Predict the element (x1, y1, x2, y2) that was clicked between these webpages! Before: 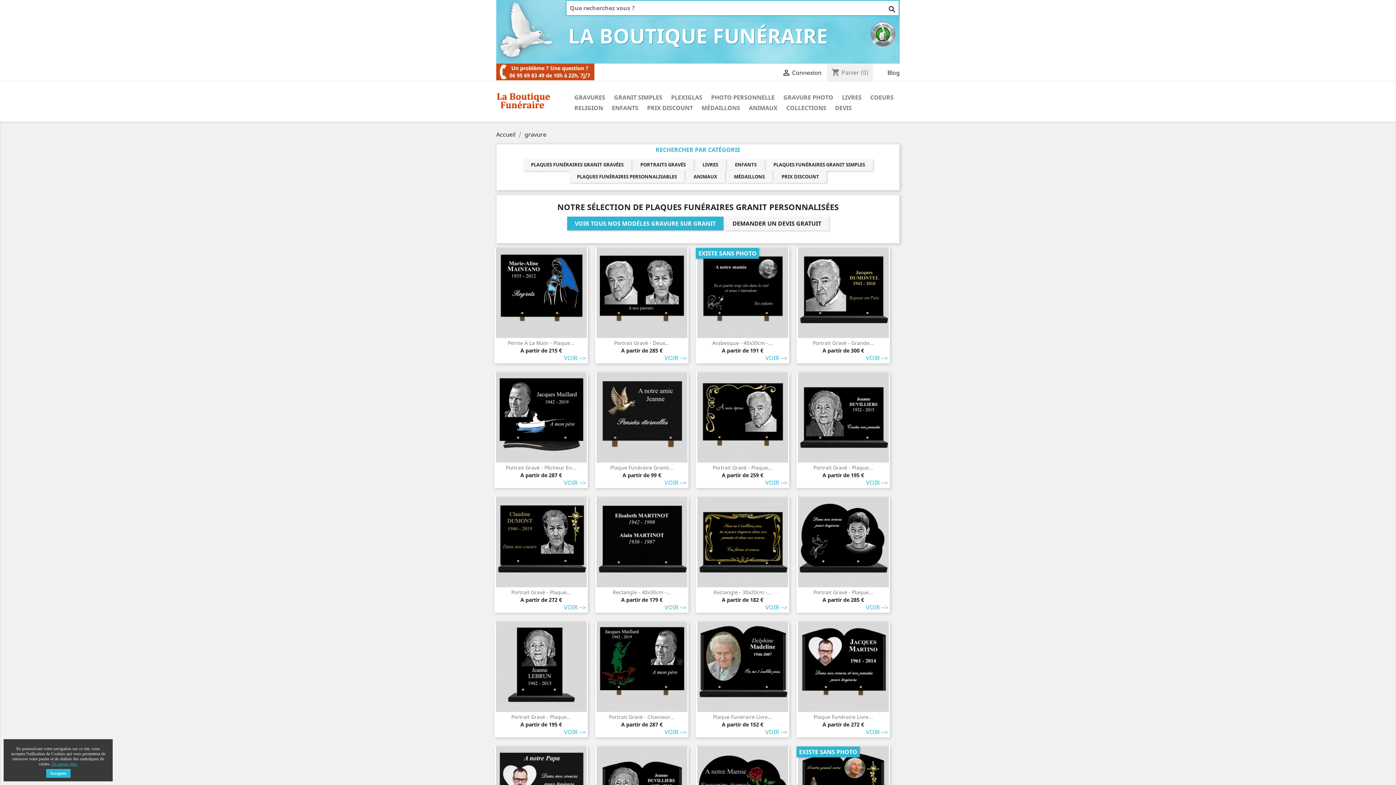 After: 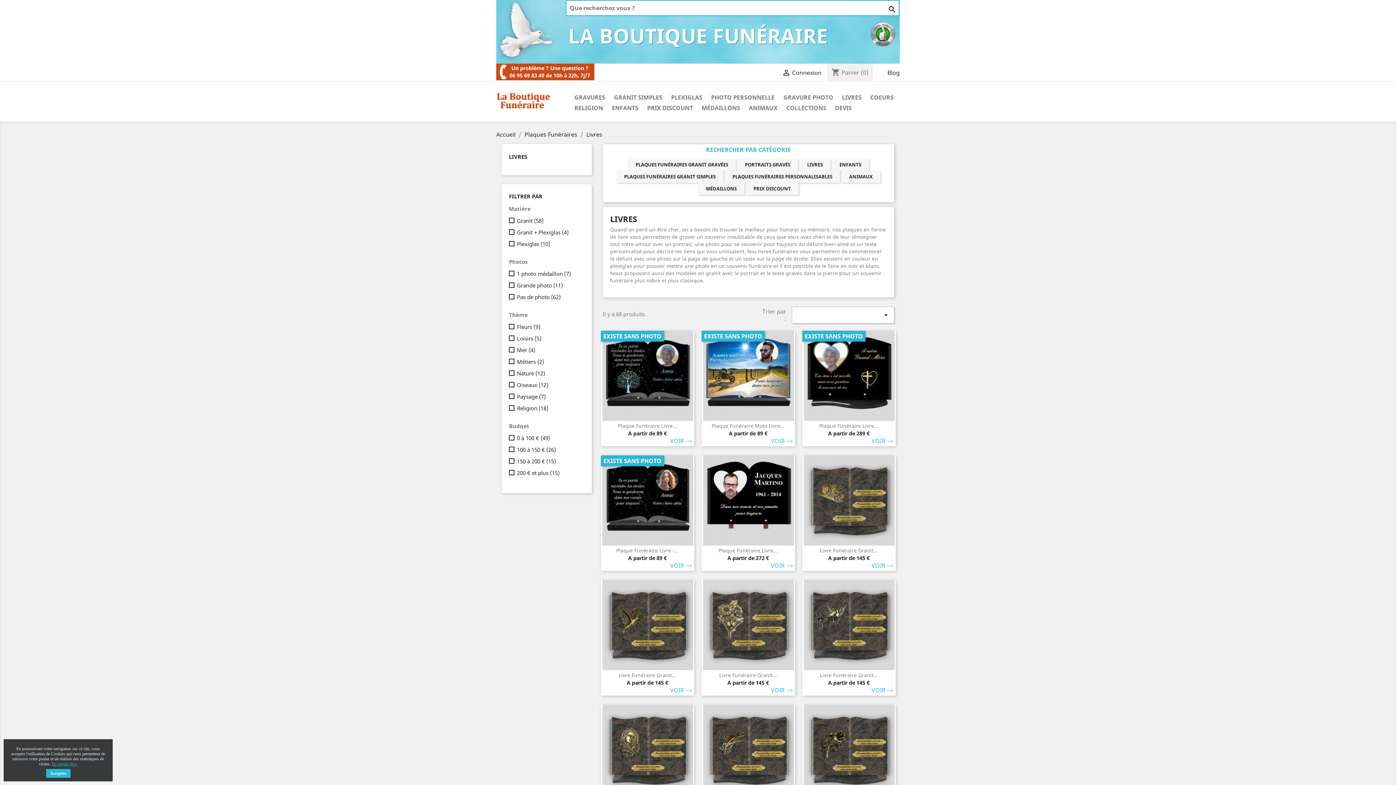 Action: bbox: (695, 158, 726, 170) label: LIVRES